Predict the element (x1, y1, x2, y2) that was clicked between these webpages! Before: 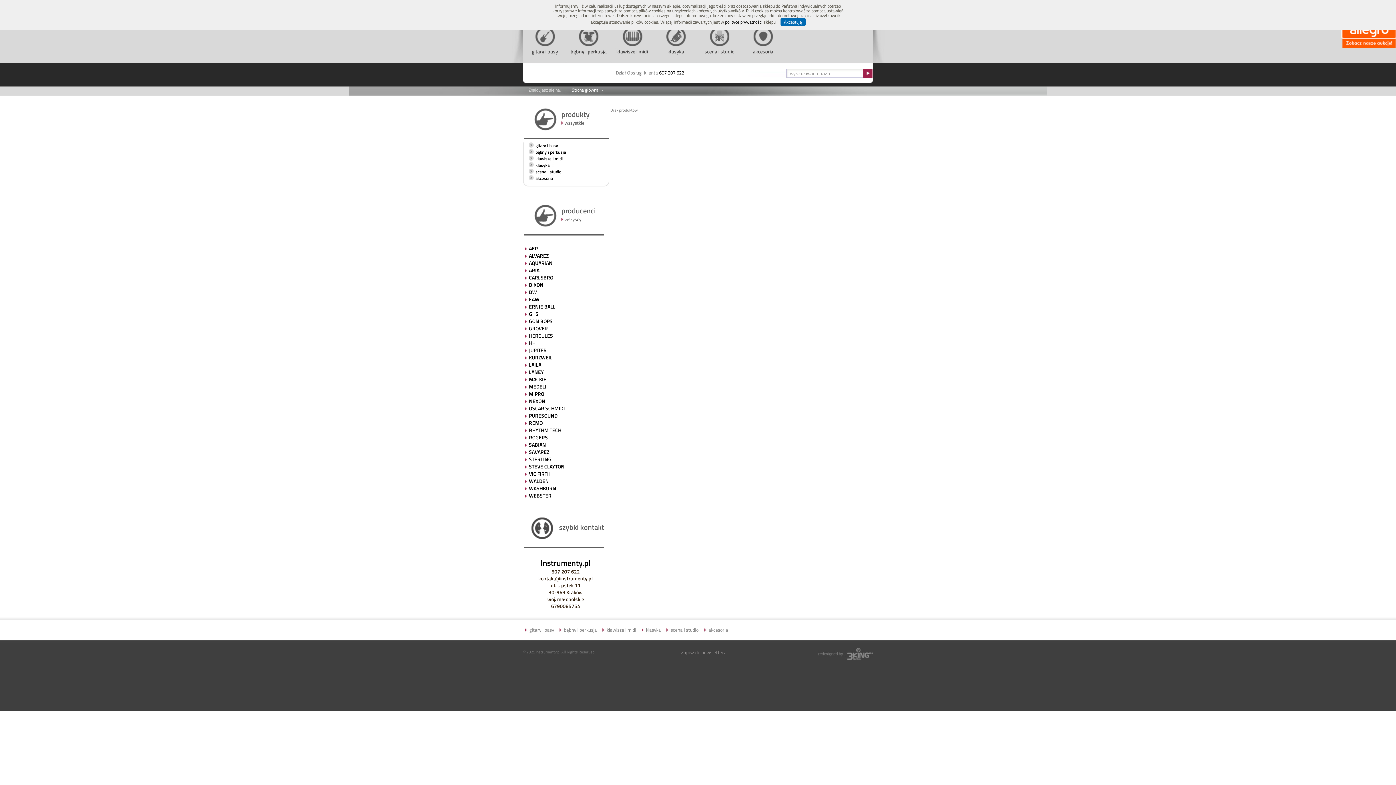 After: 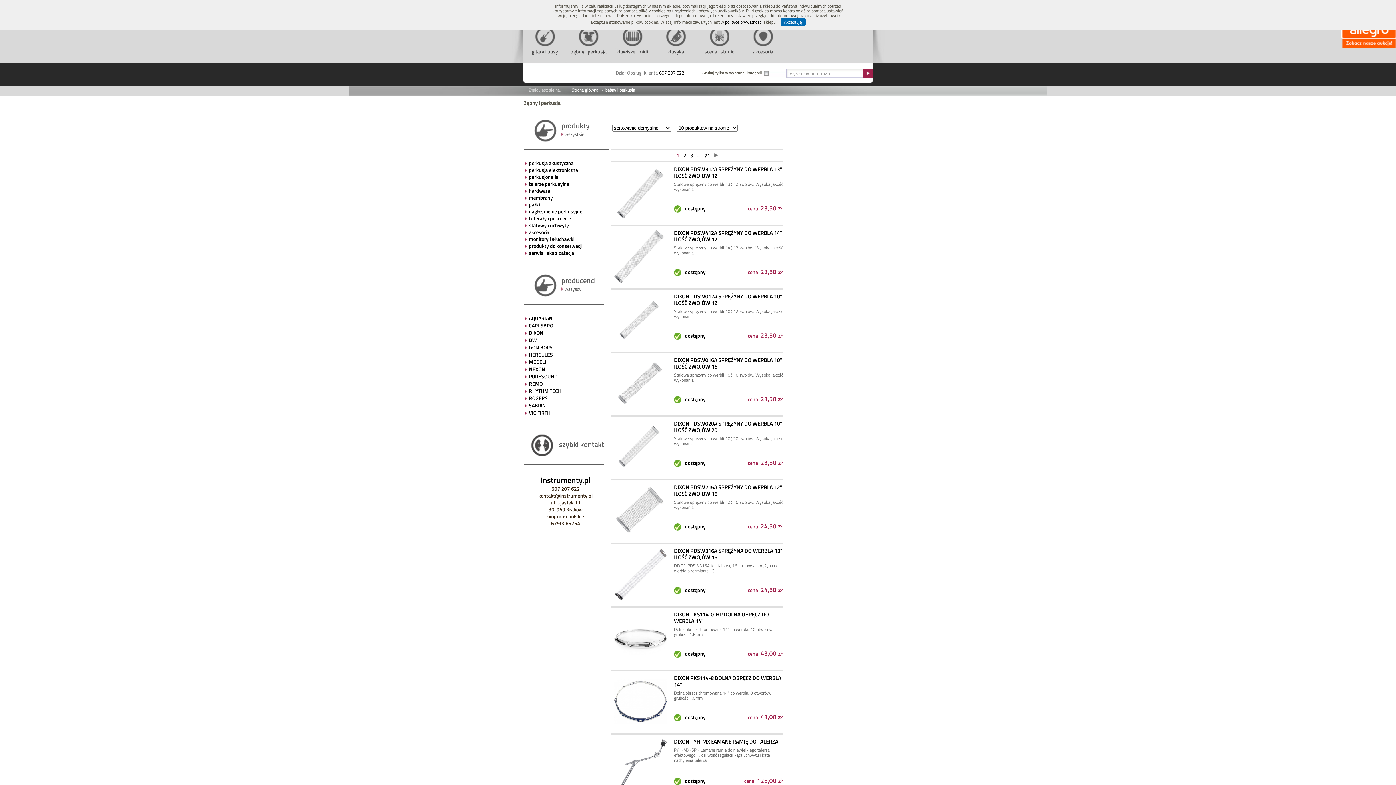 Action: bbox: (564, 626, 597, 633) label: bębny i perkusja